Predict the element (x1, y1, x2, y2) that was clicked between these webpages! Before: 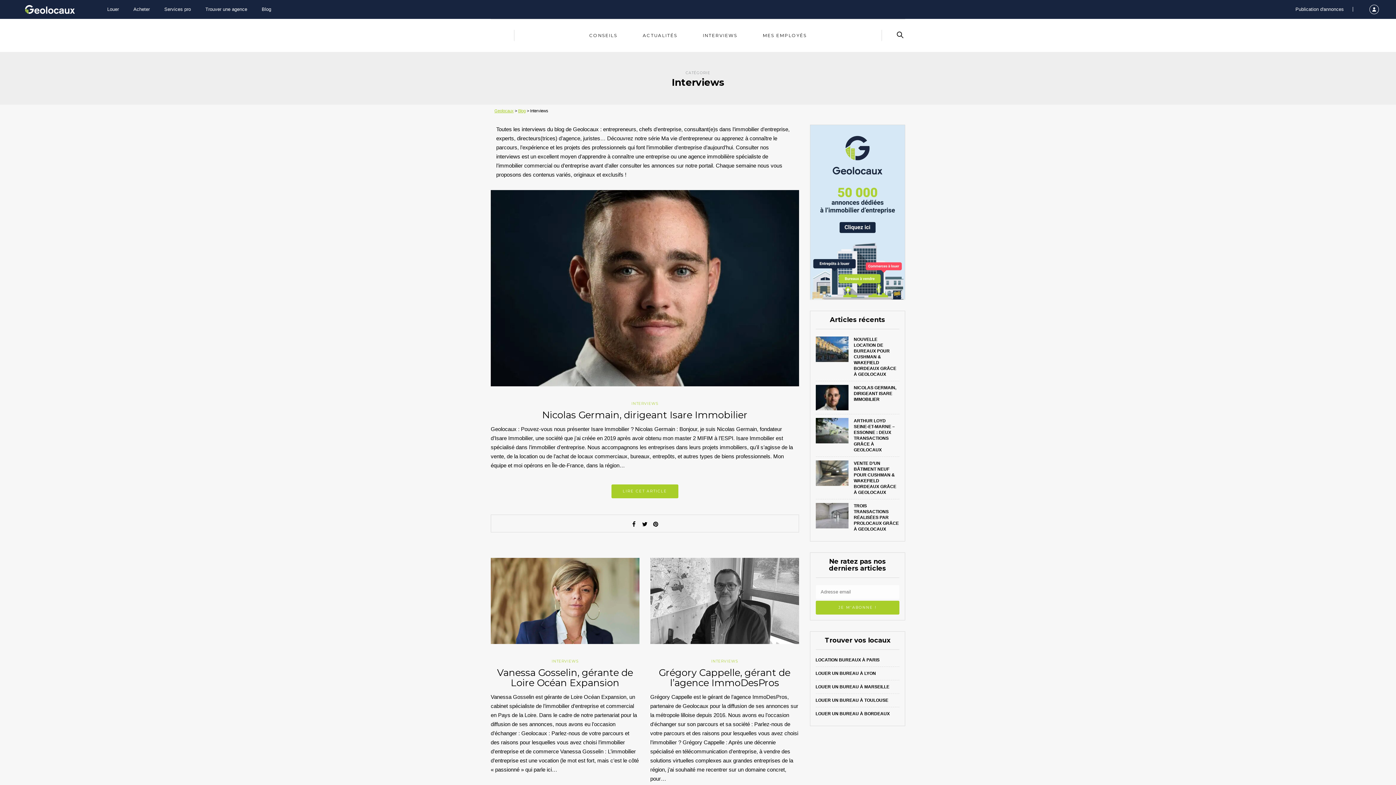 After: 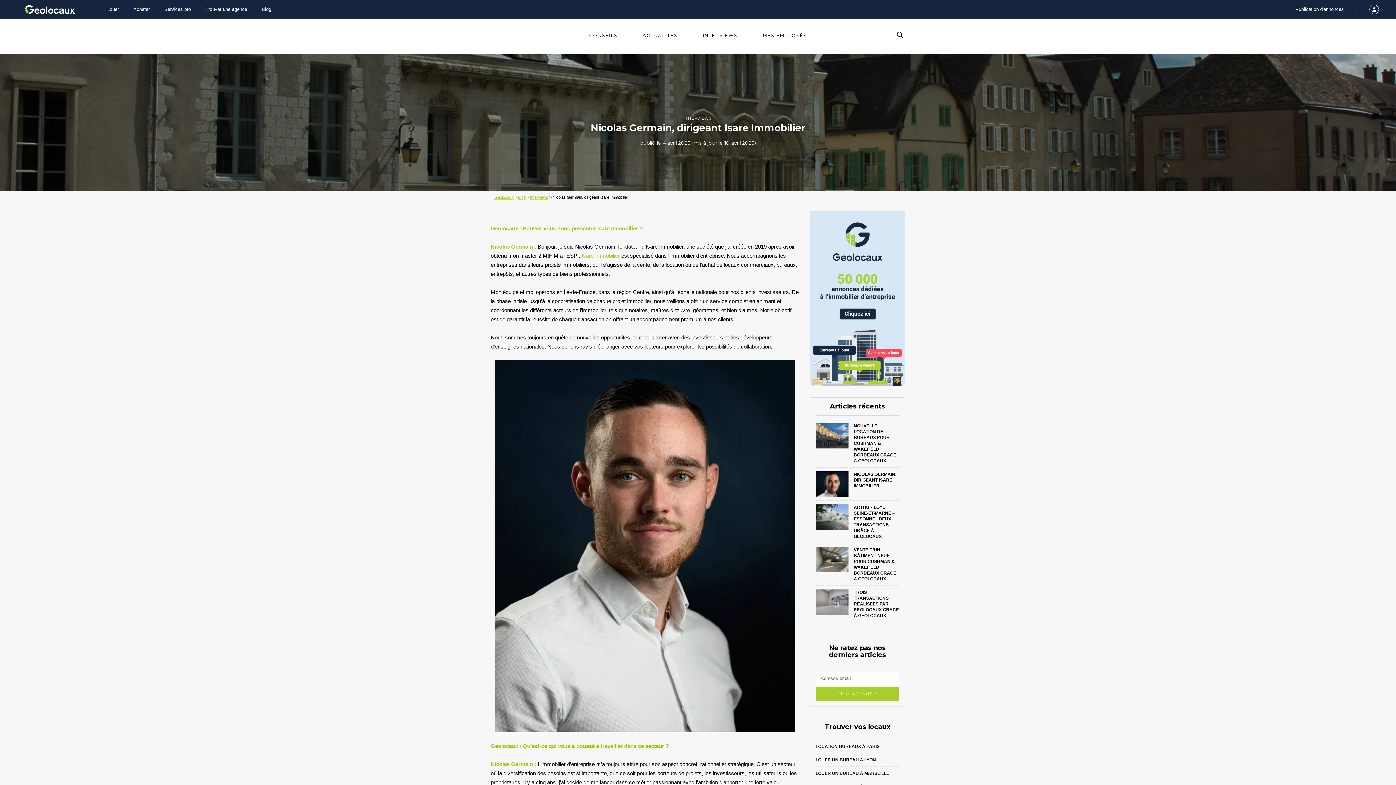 Action: label: Nicolas Germain, dirigeant Isare Immobilier bbox: (542, 409, 747, 421)